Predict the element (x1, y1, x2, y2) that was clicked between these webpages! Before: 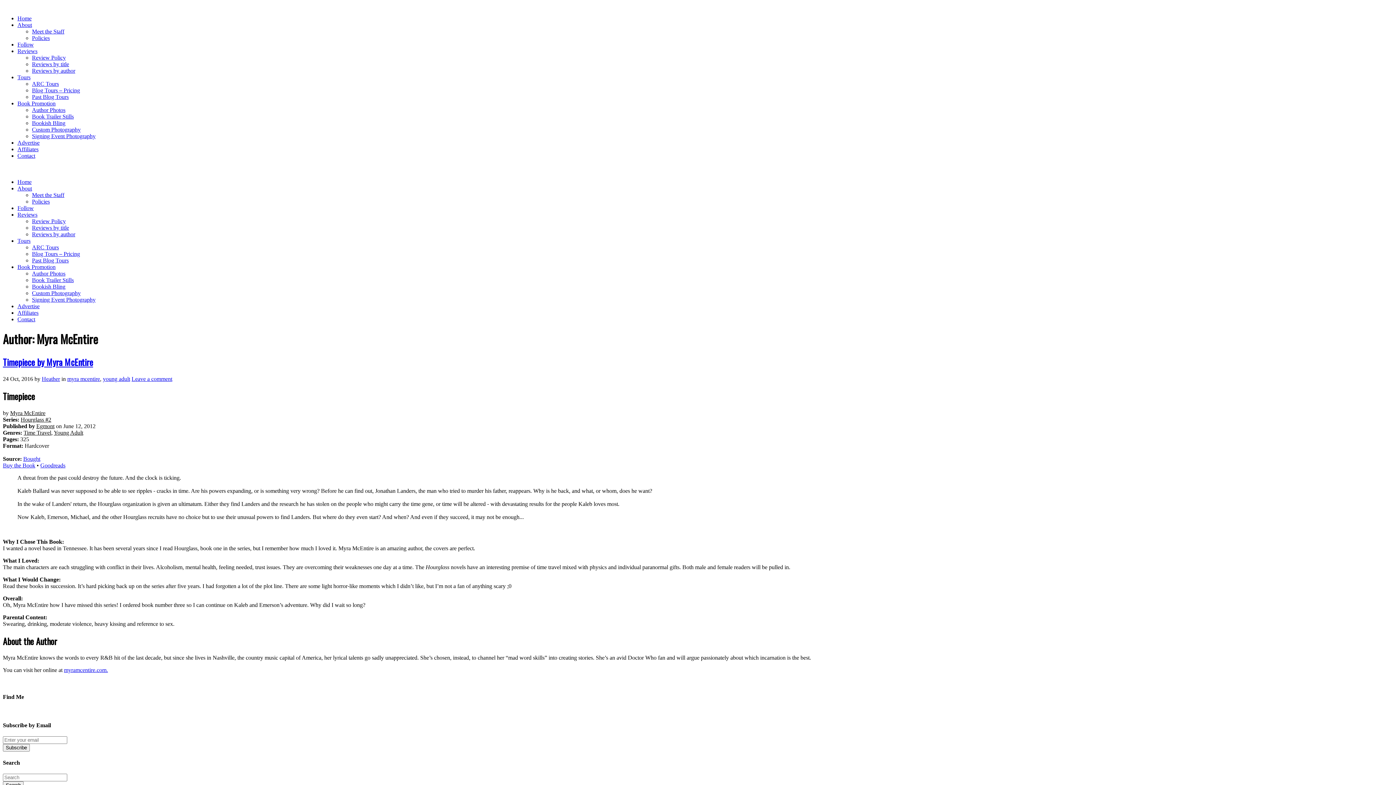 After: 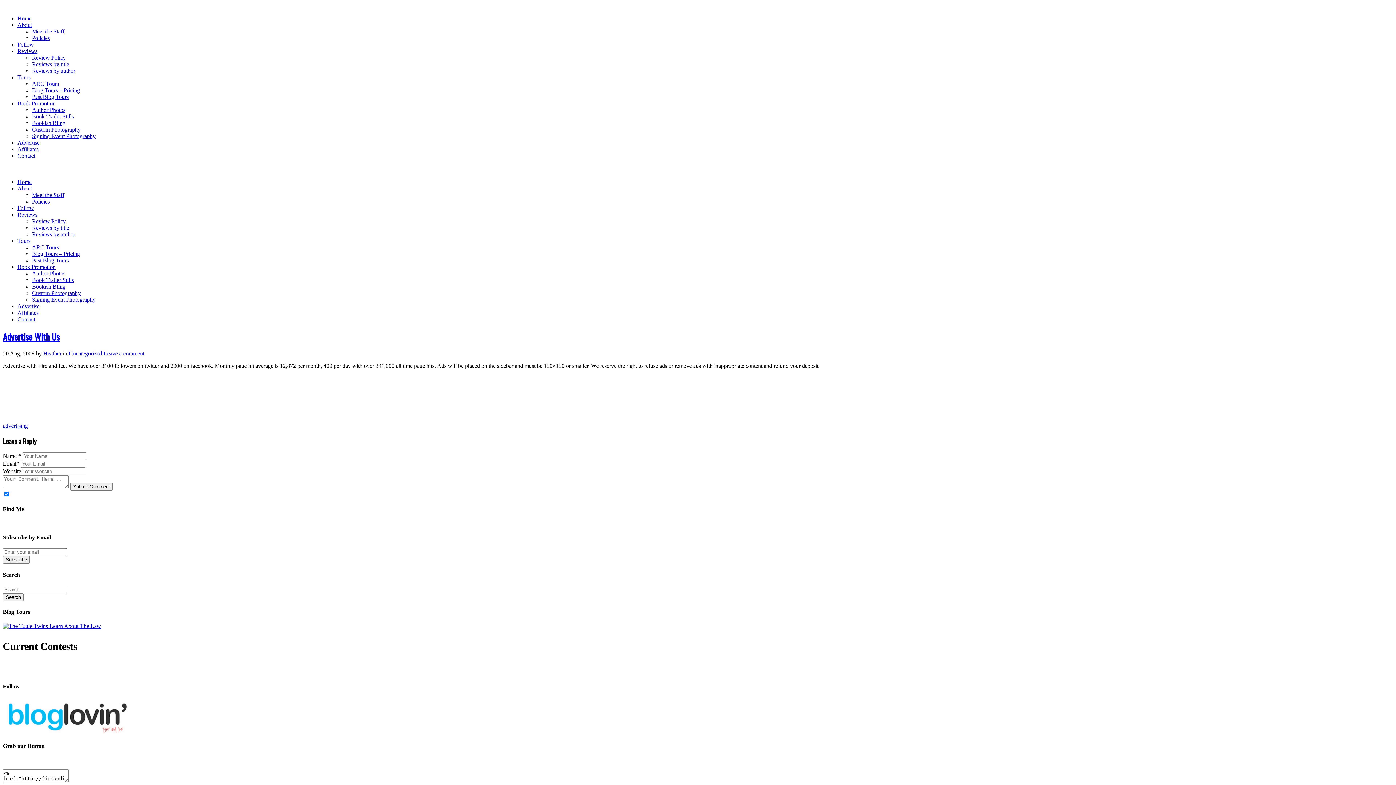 Action: bbox: (17, 139, 39, 145) label: Advertise